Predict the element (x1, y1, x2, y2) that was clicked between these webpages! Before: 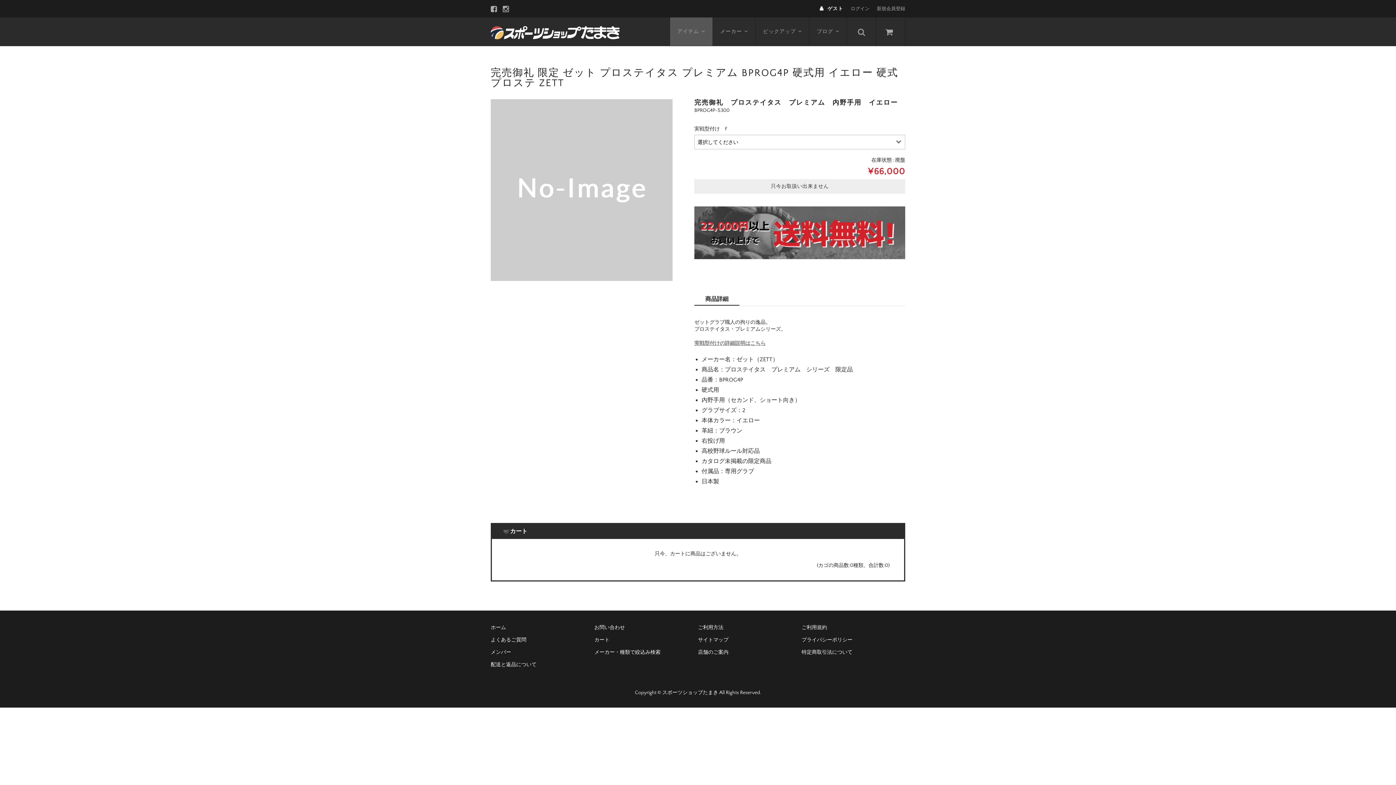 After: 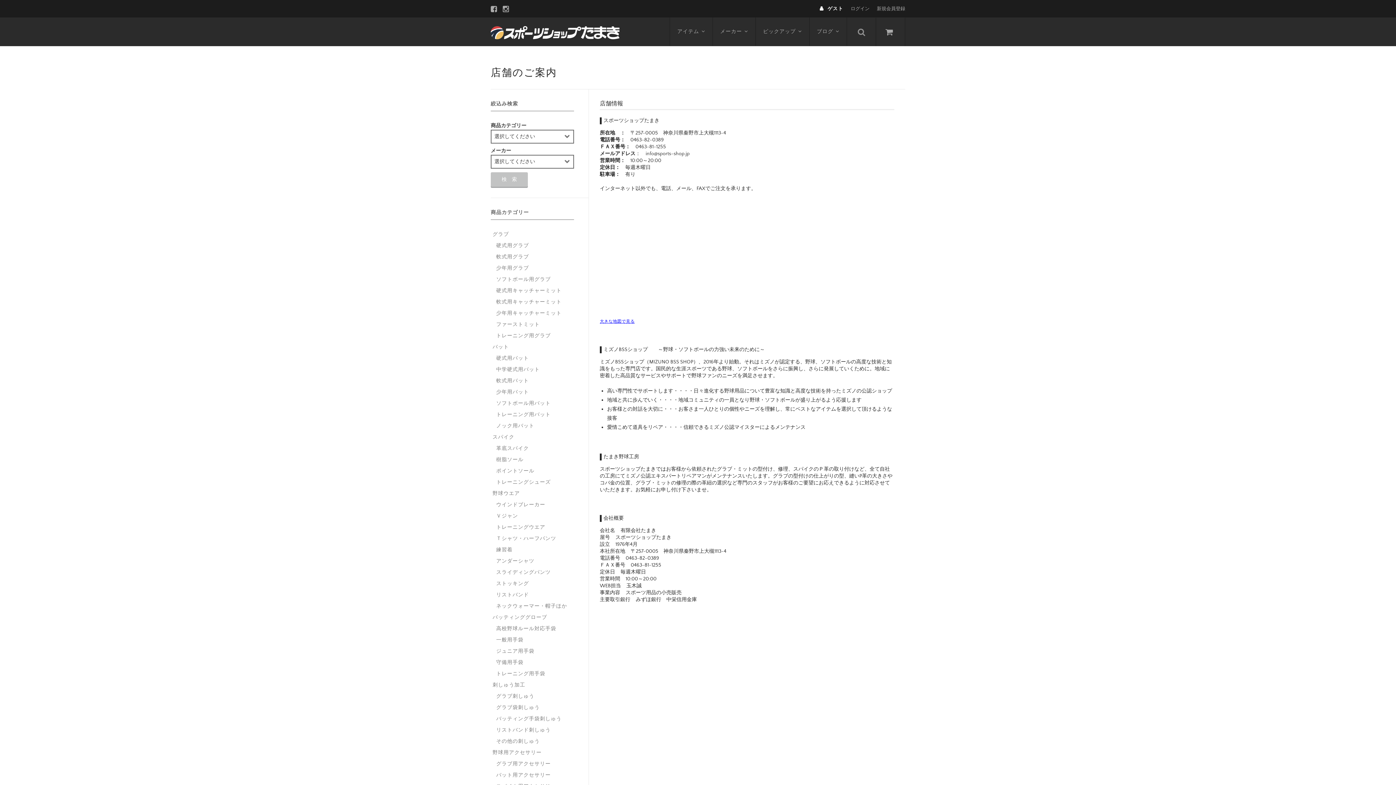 Action: bbox: (698, 649, 736, 655) label: 店舗のご案内